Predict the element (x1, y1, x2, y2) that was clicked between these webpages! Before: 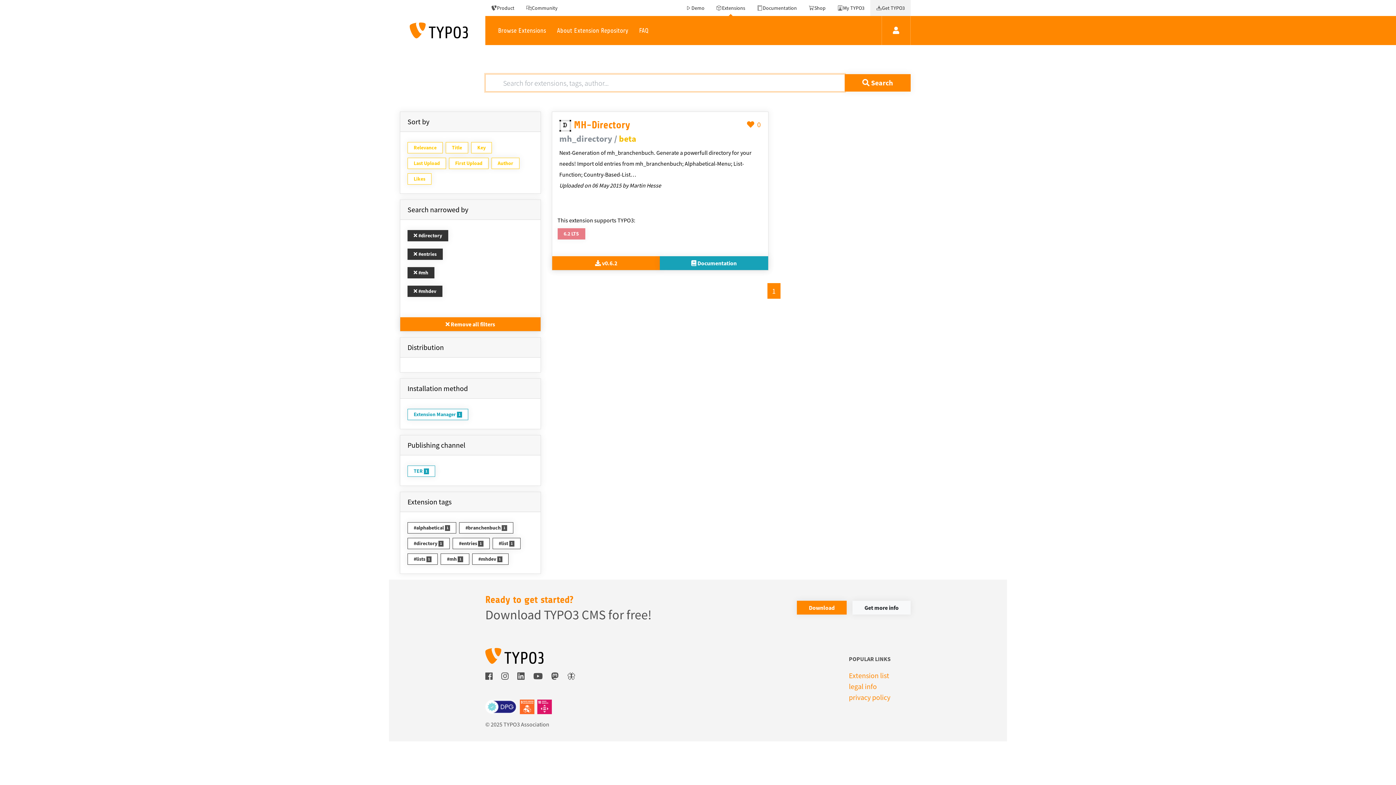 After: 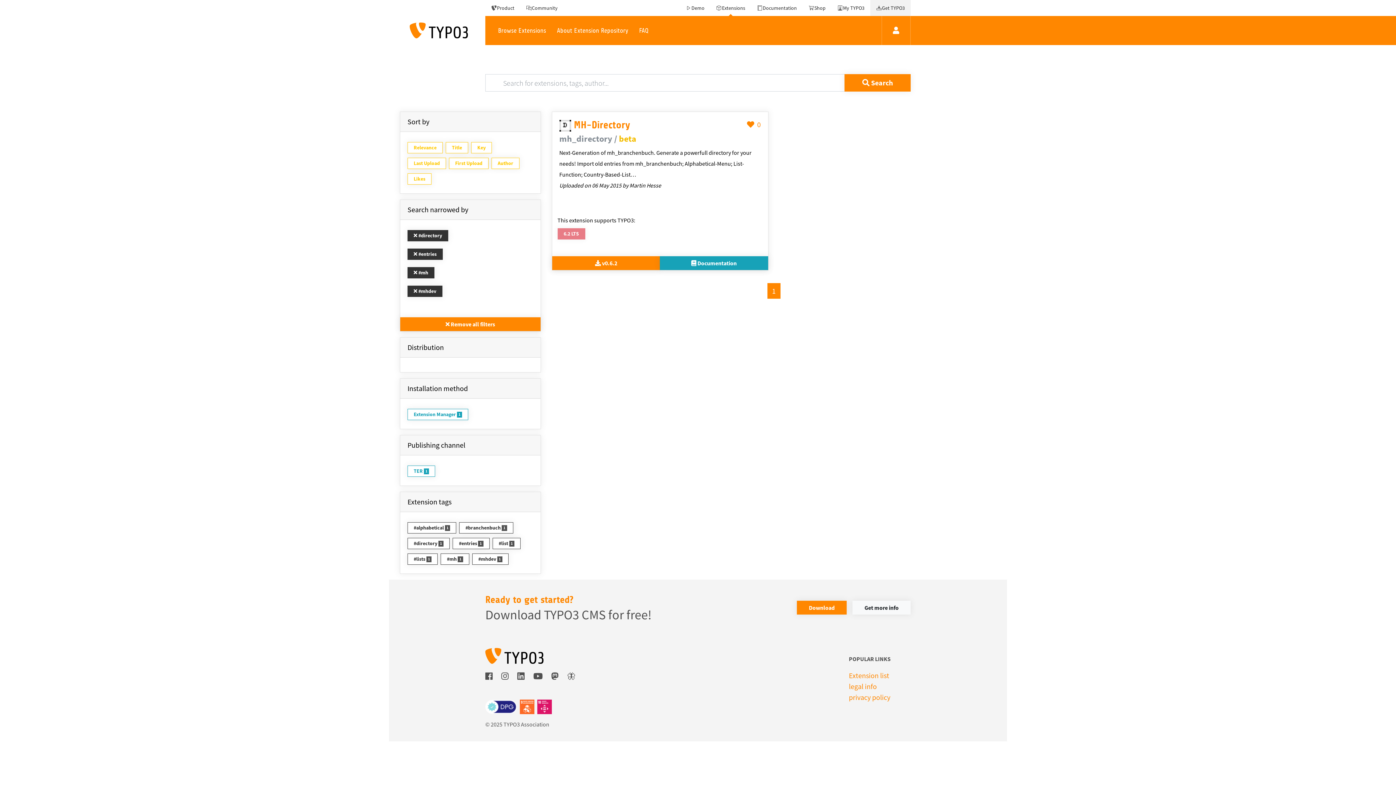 Action: bbox: (485, 701, 517, 711)